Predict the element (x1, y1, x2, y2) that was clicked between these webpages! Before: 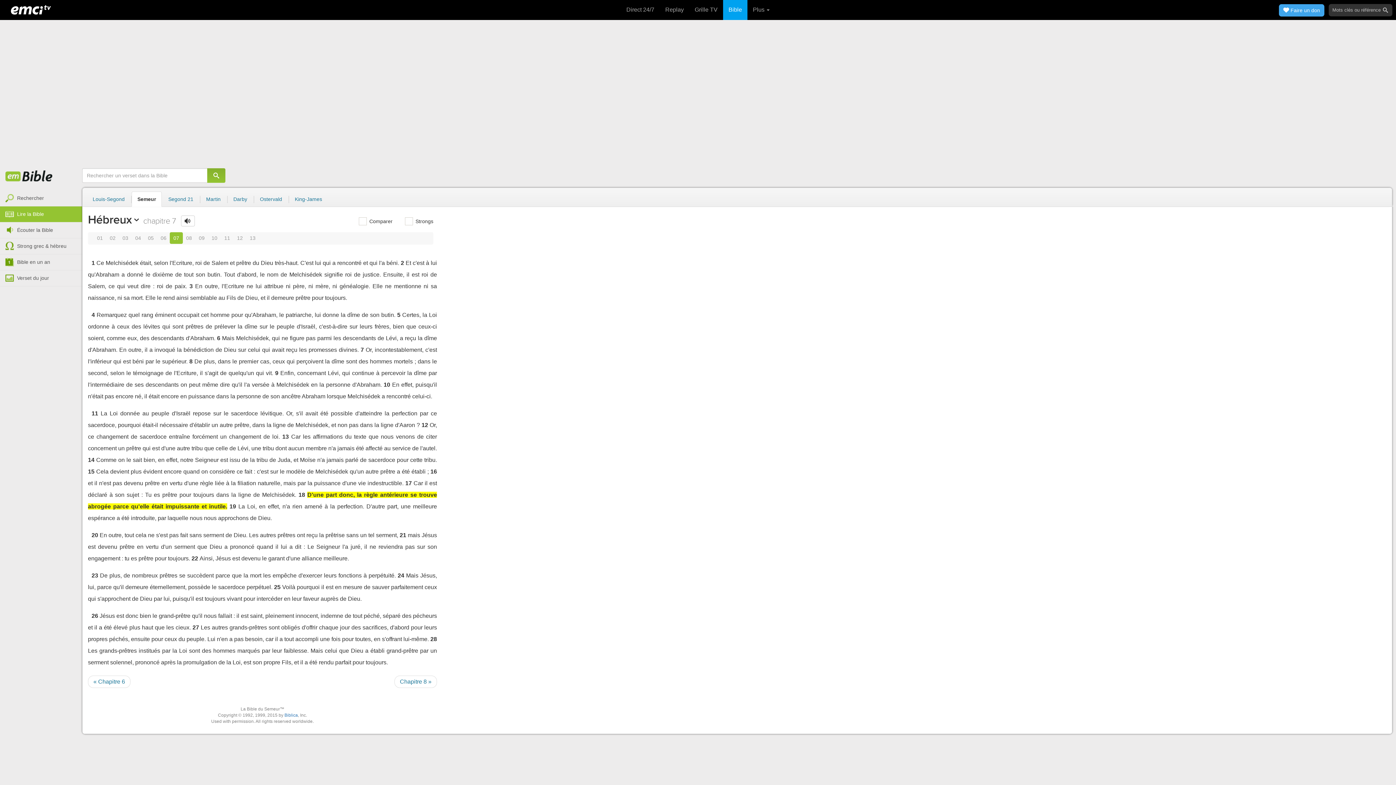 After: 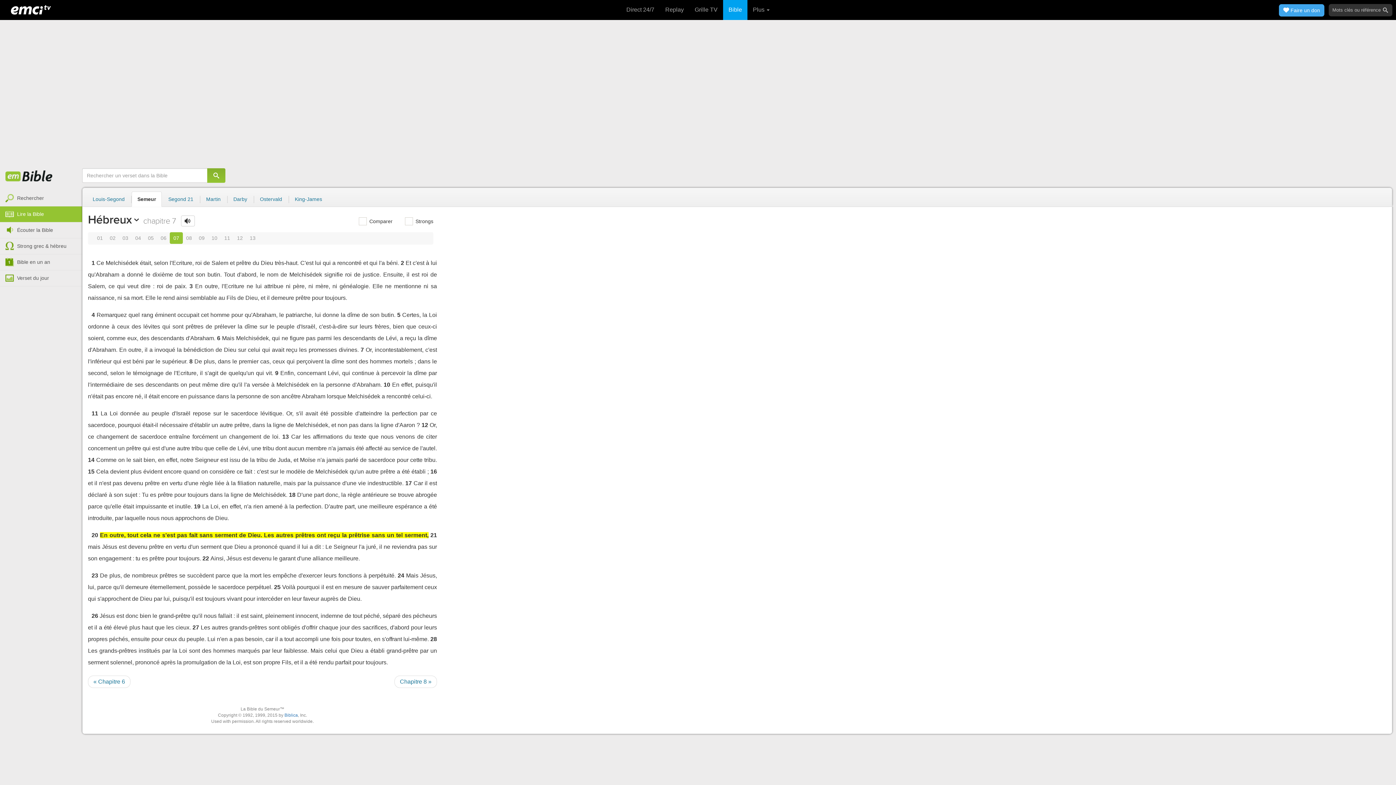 Action: bbox: (91, 532, 98, 538) label: 20